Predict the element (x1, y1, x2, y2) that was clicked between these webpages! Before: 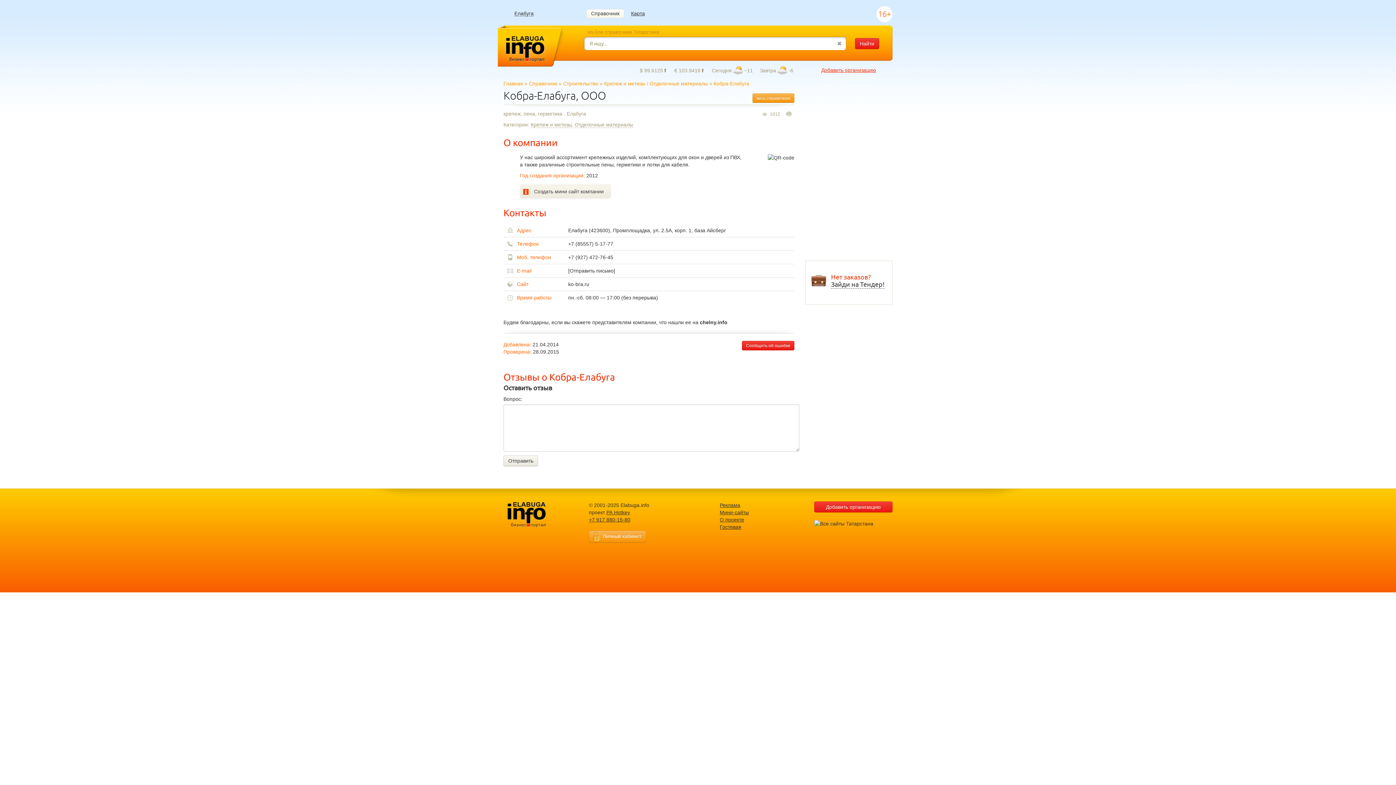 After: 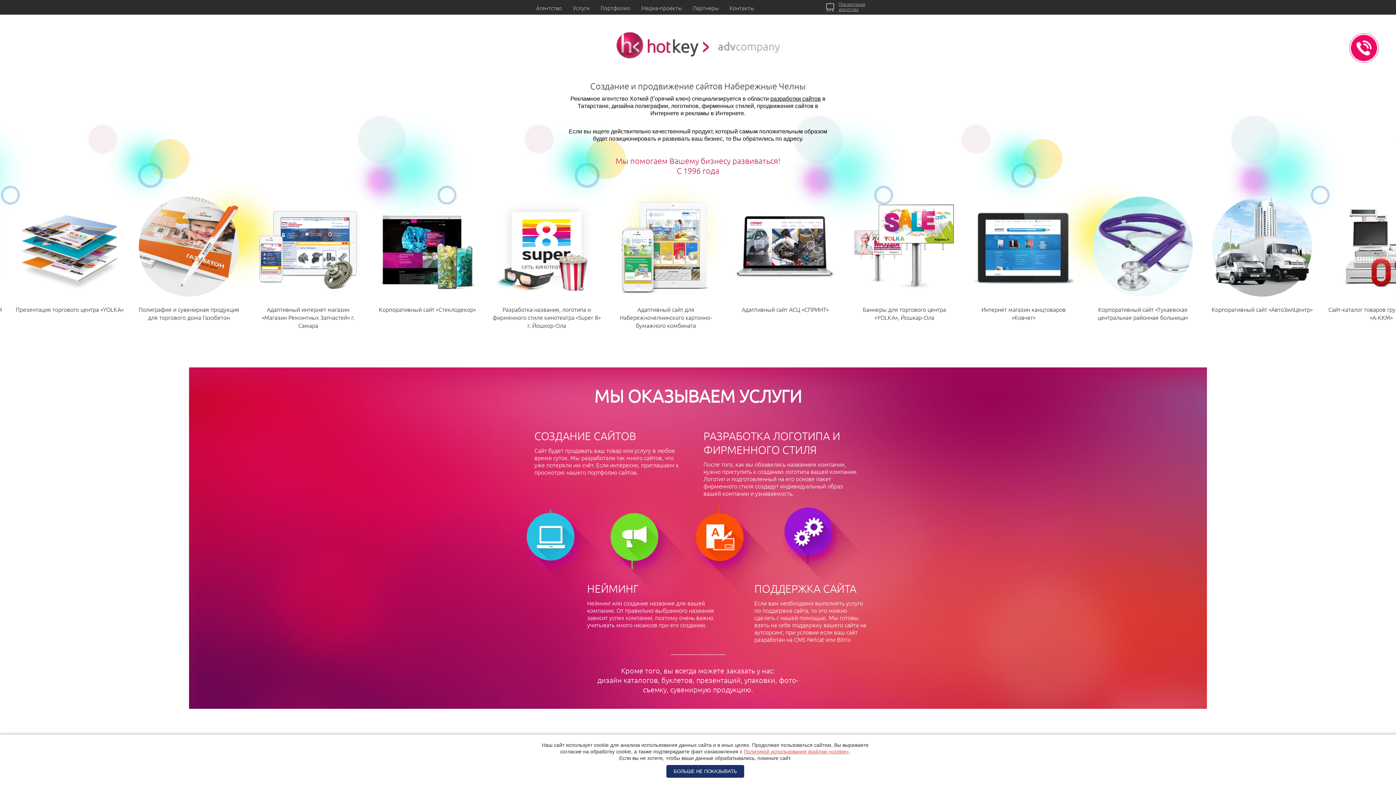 Action: label: РА Hotkey bbox: (606, 509, 630, 515)